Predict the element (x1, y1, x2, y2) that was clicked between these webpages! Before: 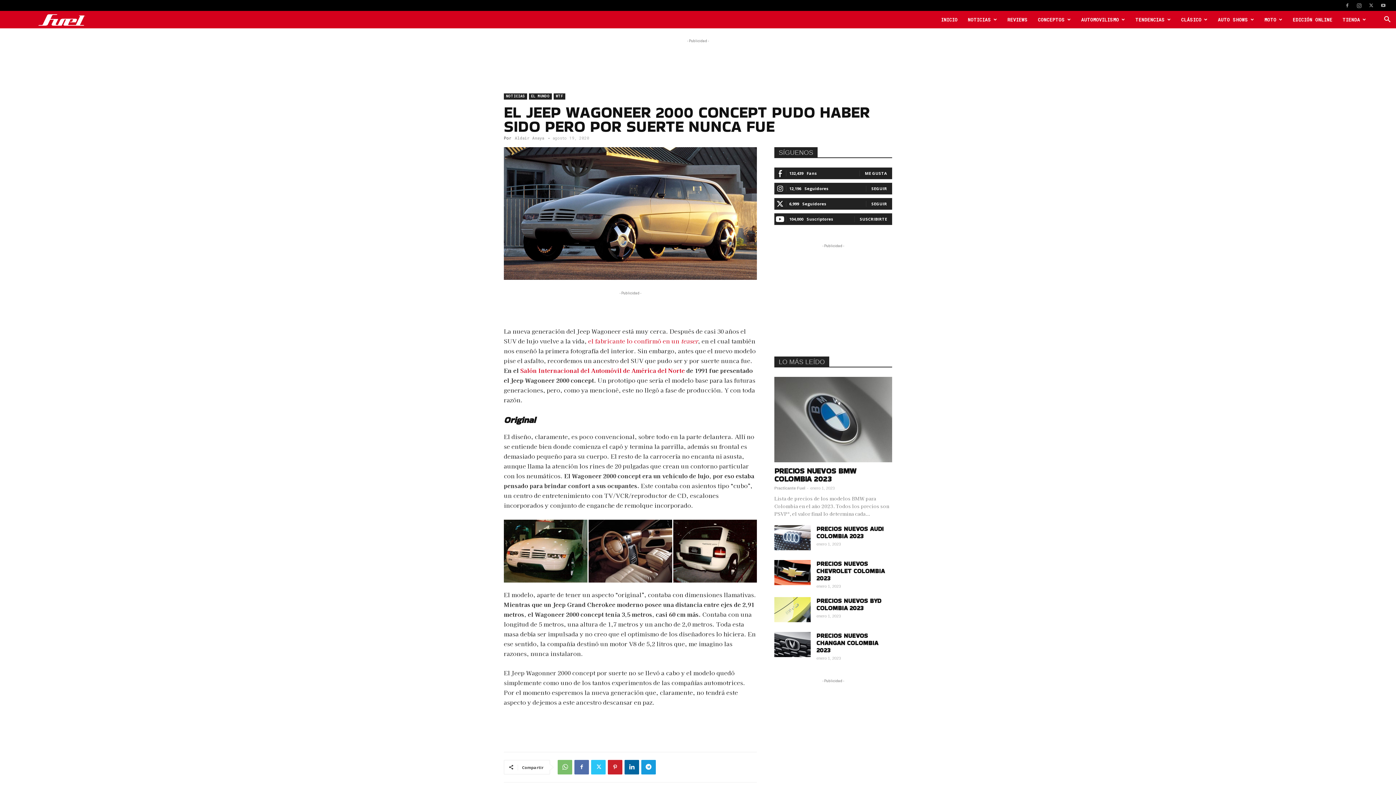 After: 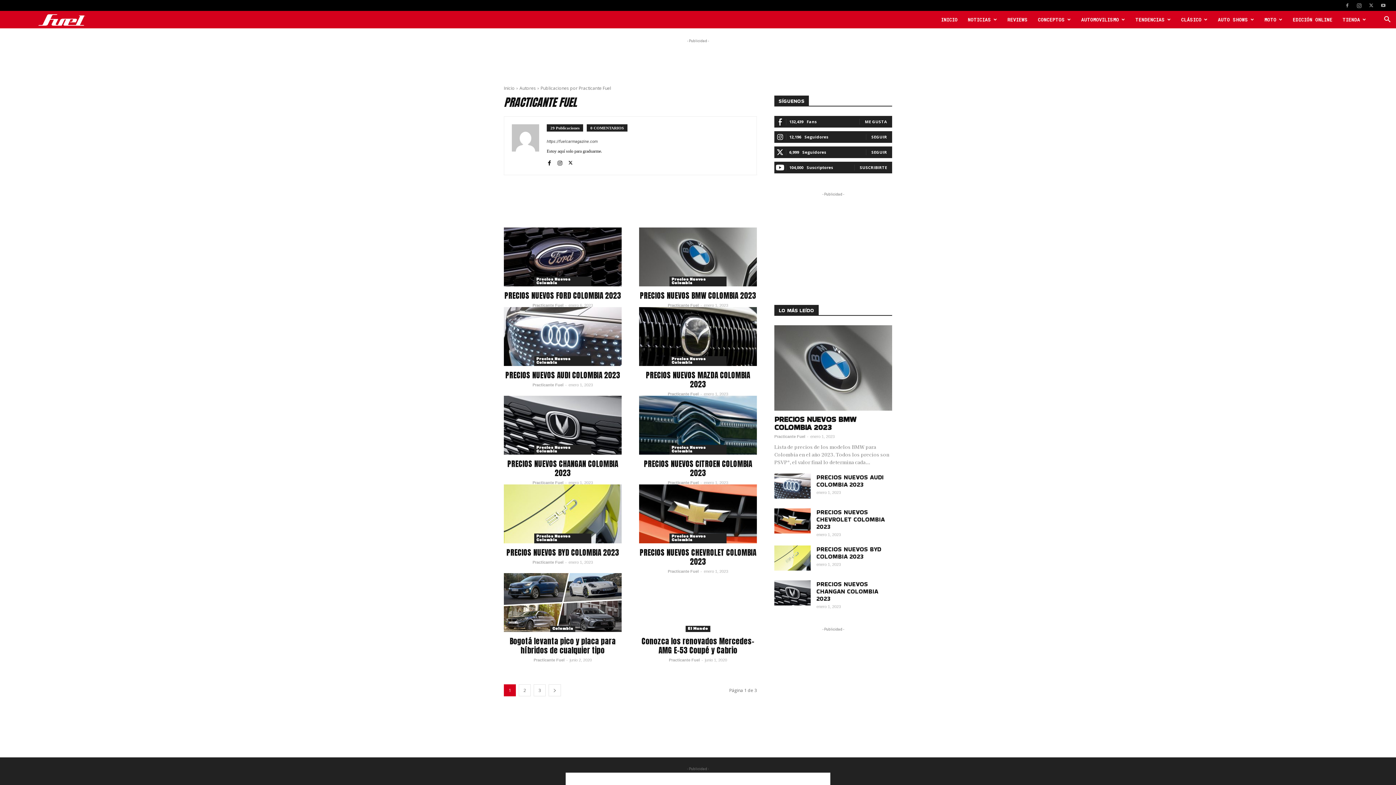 Action: label: Practicante Fuel bbox: (774, 486, 805, 490)